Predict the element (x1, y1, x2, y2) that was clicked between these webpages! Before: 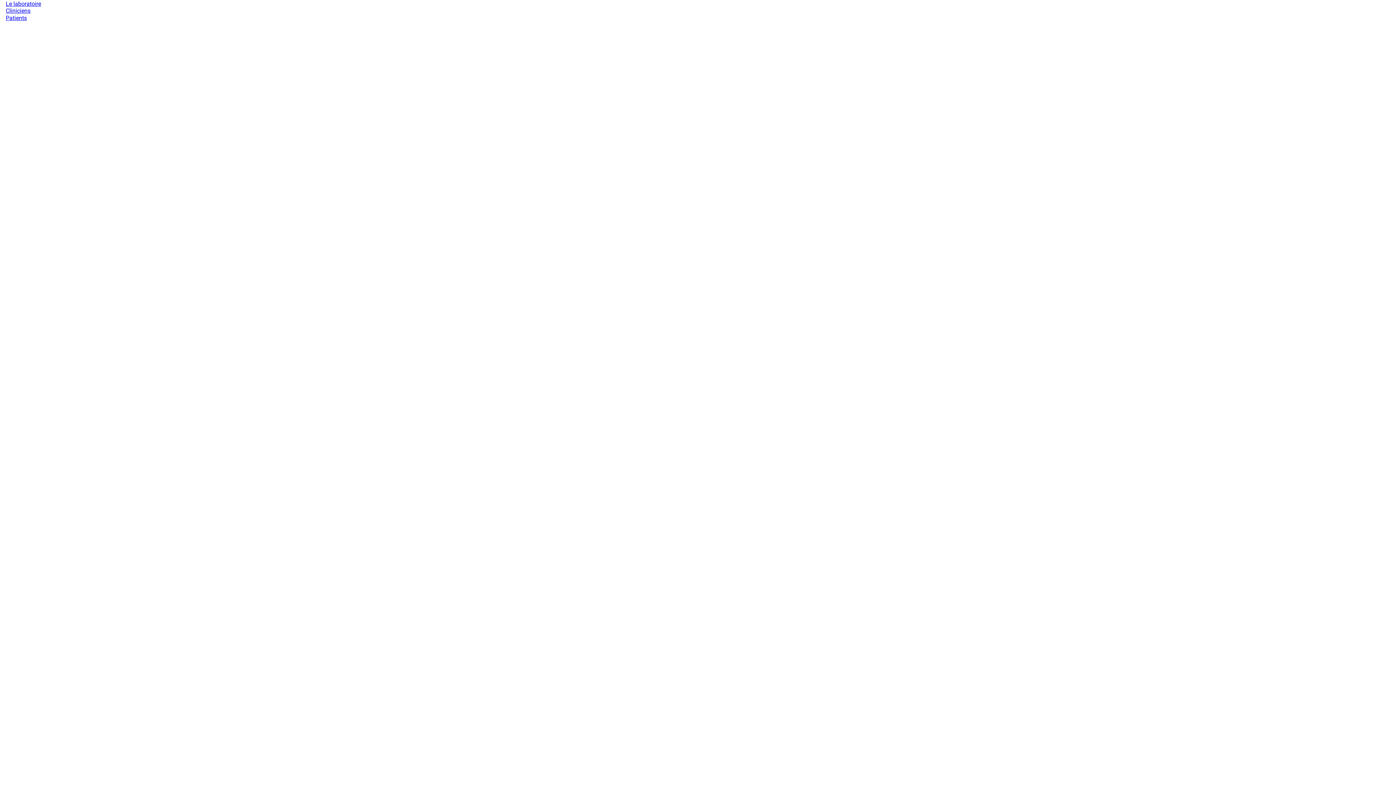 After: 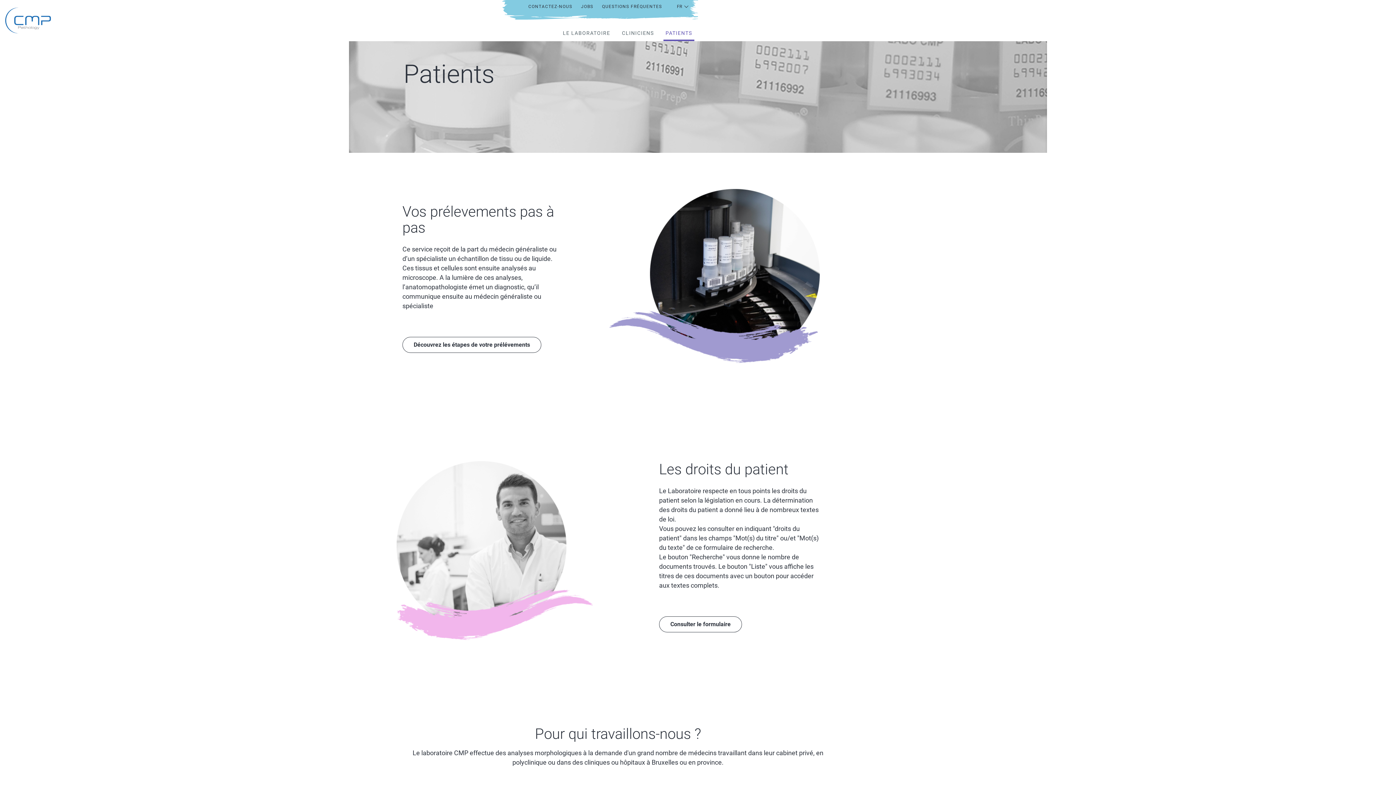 Action: label: Patients bbox: (5, 14, 26, 21)